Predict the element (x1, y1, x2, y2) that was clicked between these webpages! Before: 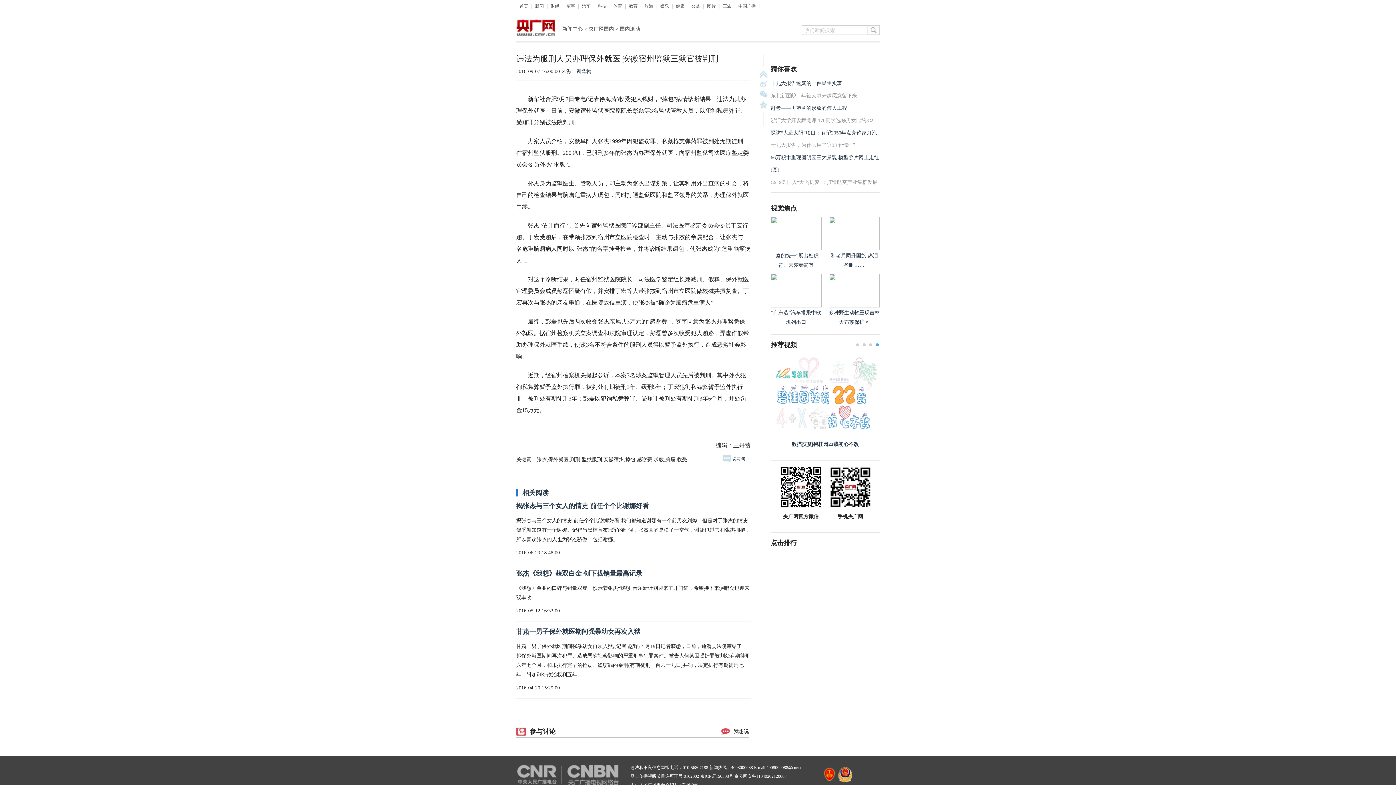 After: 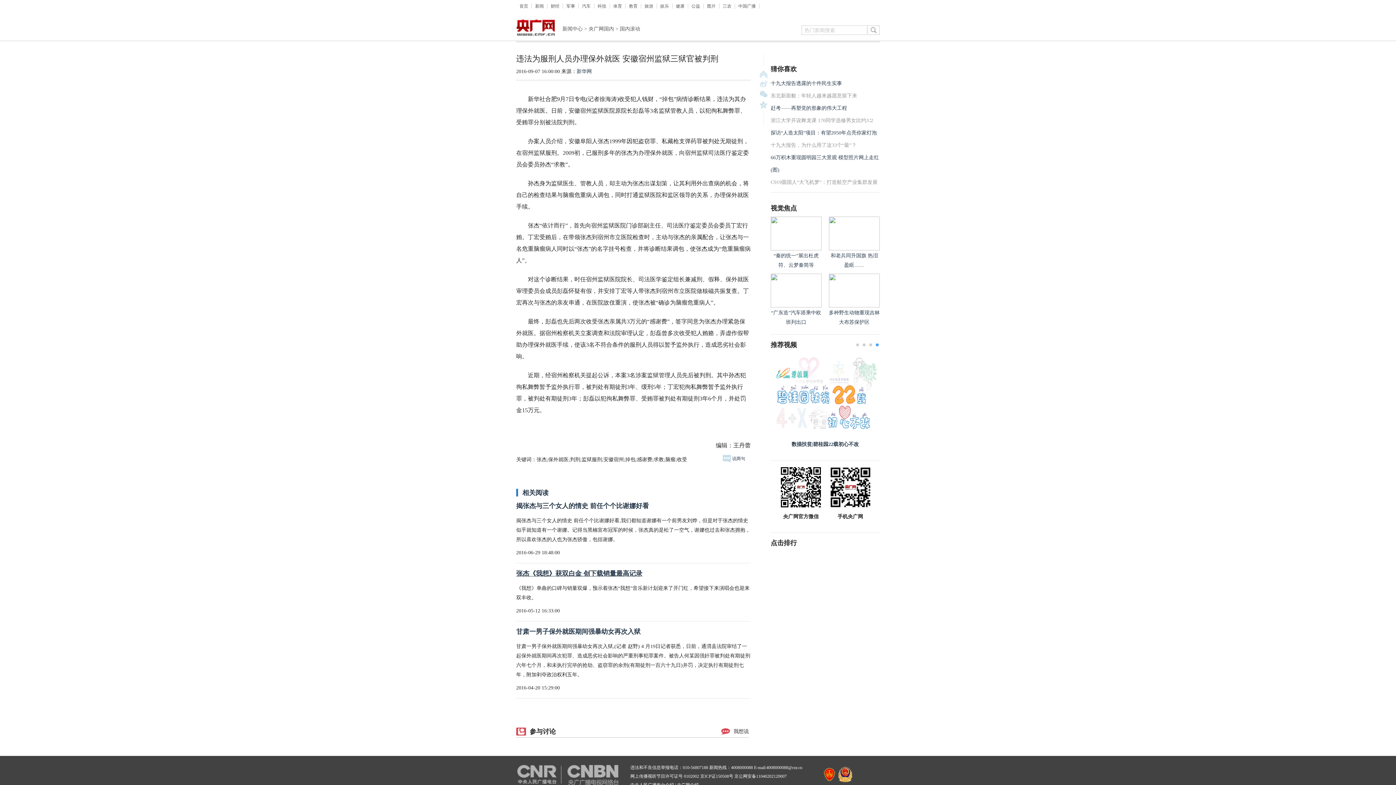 Action: bbox: (516, 570, 642, 577) label: 张杰《我想》获双白金 创下载销量最高记录